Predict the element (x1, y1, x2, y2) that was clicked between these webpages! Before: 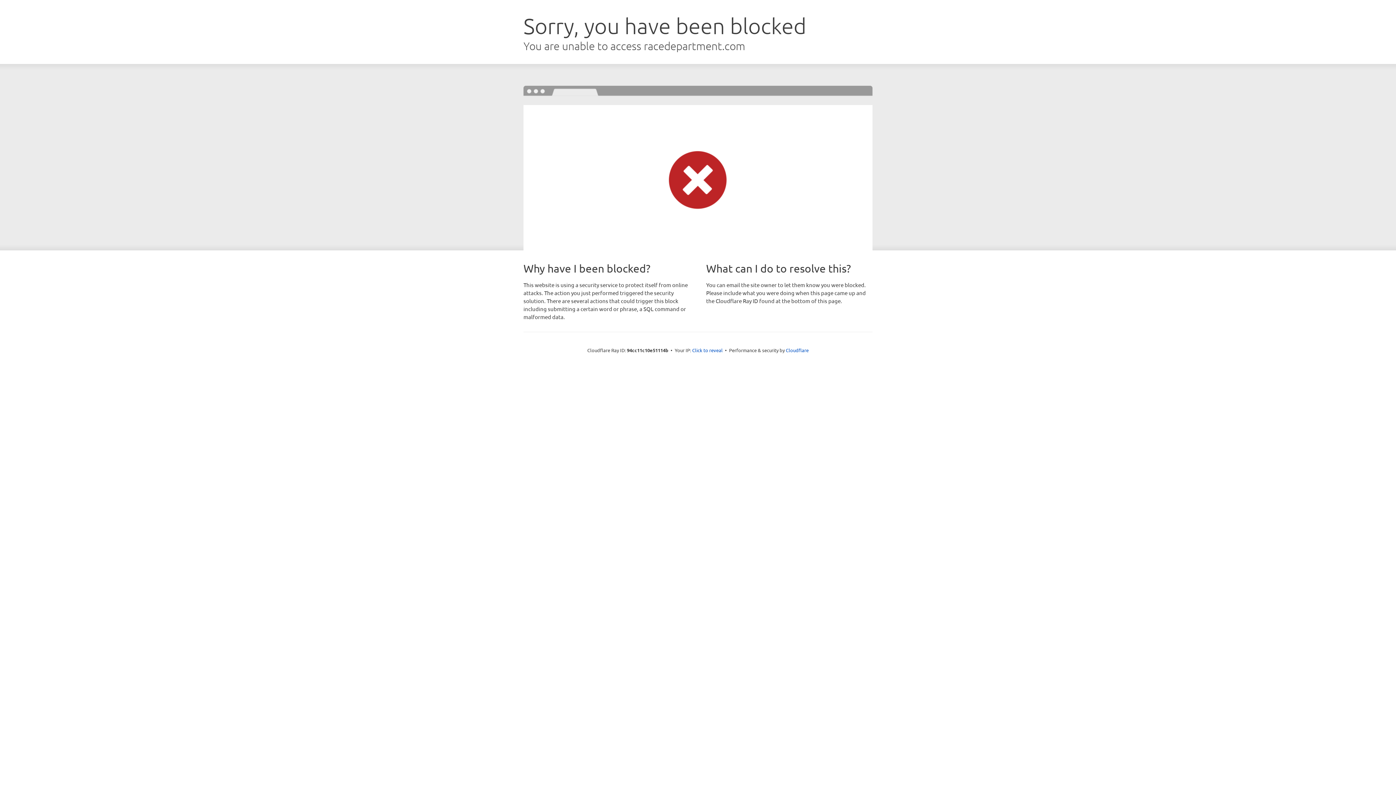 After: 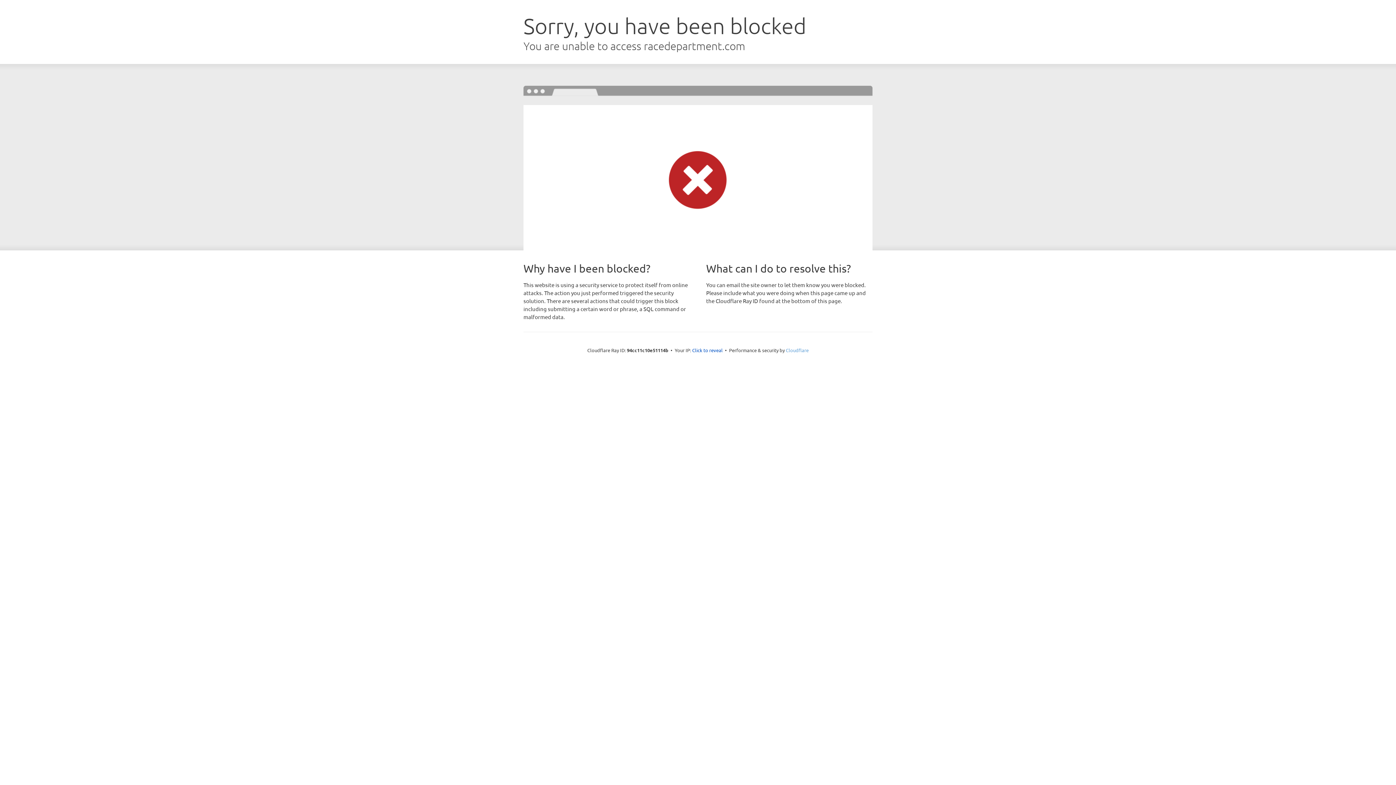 Action: bbox: (786, 347, 808, 353) label: Cloudflare